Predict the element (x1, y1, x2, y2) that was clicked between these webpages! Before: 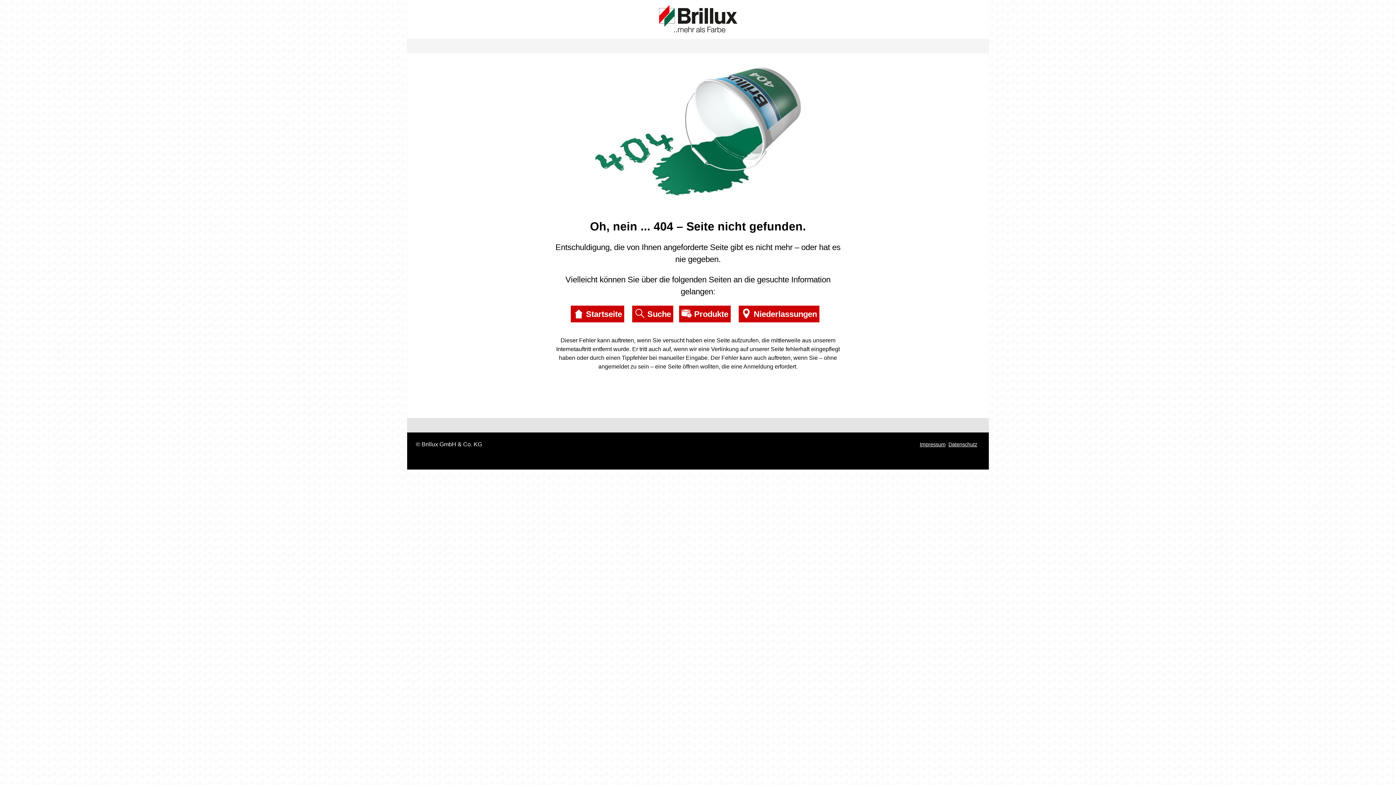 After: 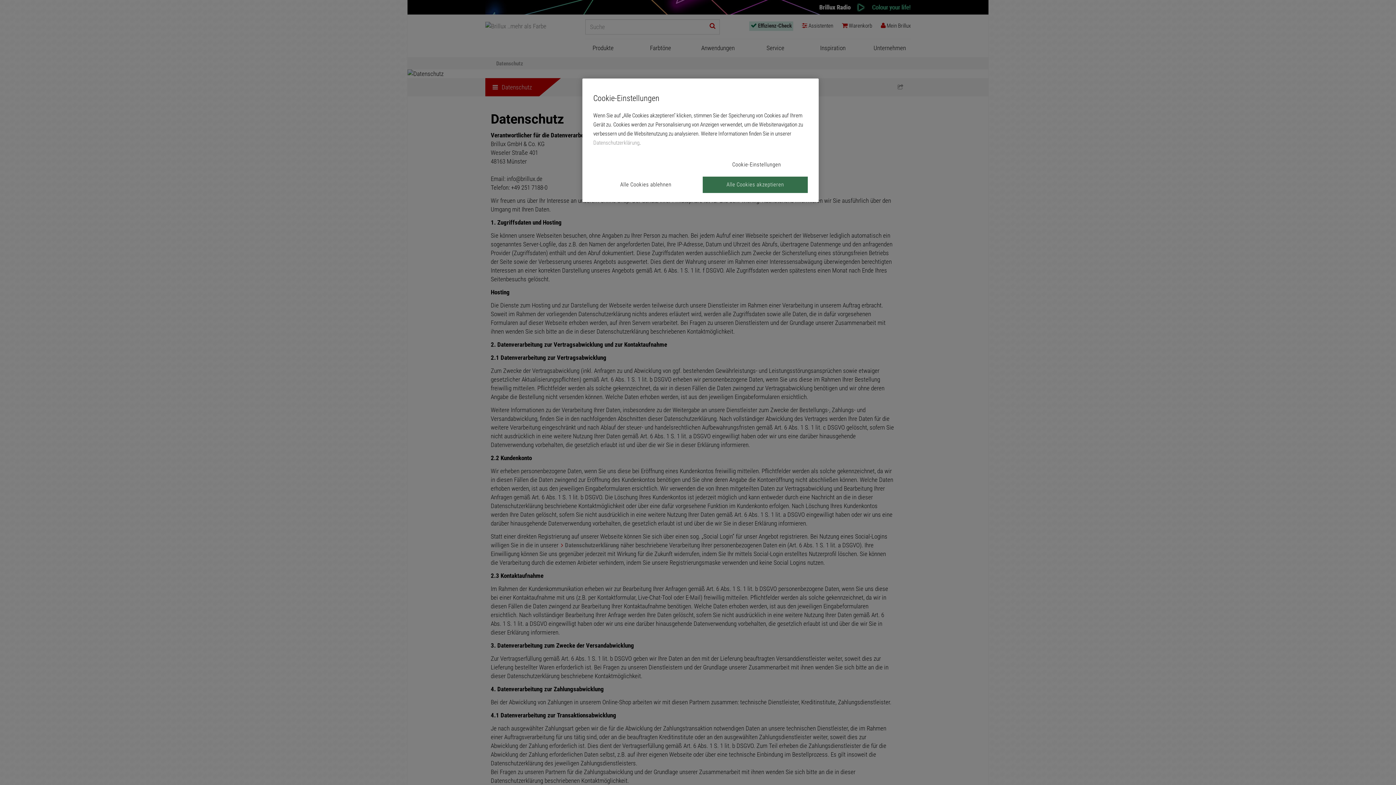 Action: bbox: (948, 441, 977, 447) label: Datenschutz